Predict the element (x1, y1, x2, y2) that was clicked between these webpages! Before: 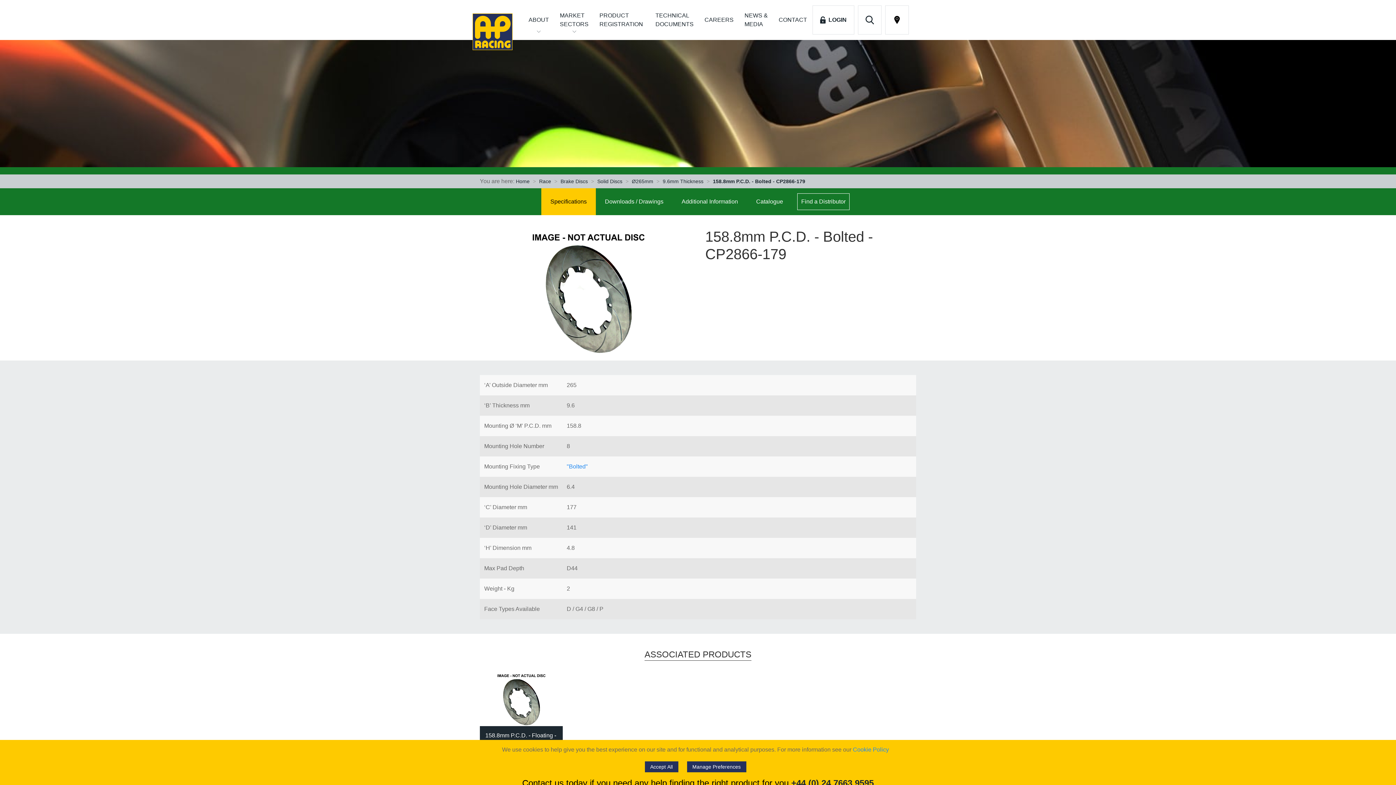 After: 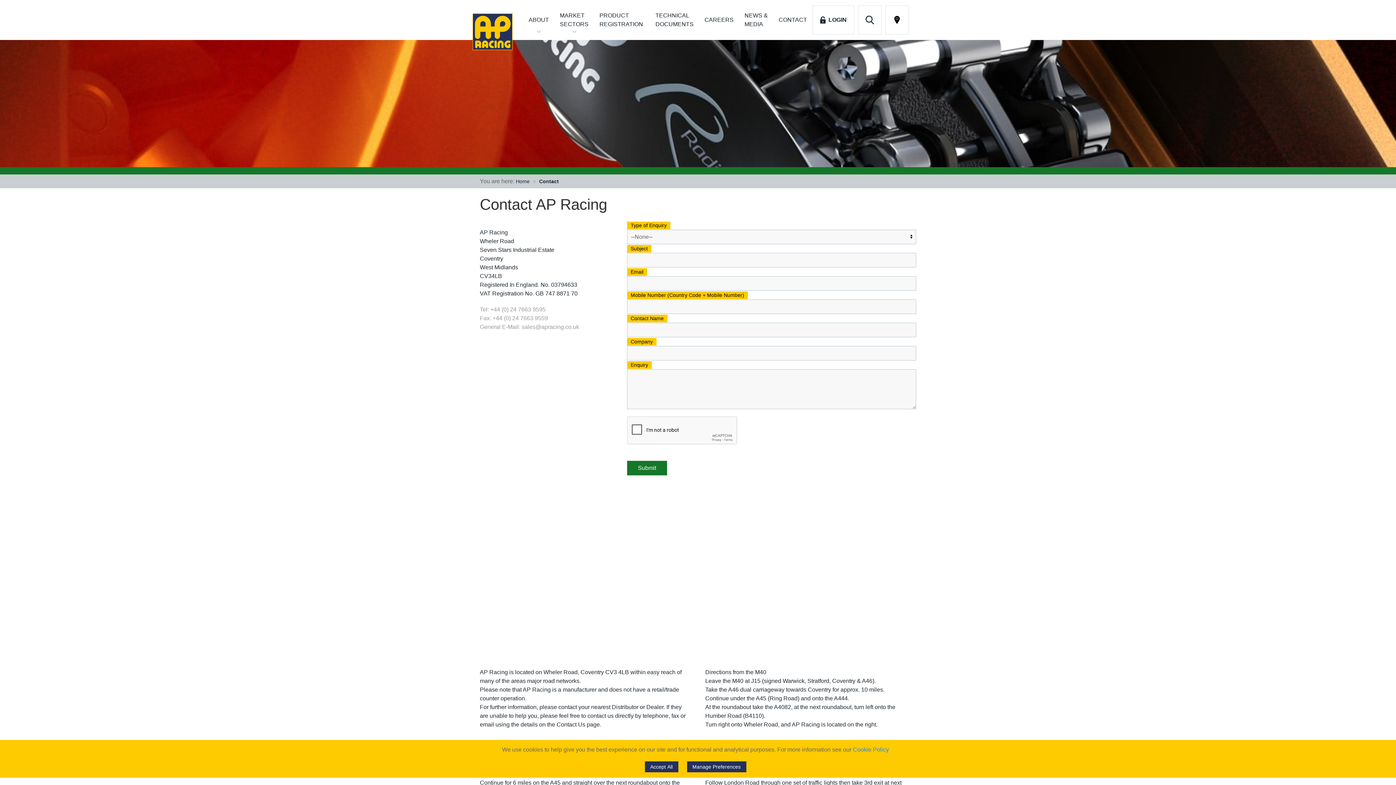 Action: bbox: (773, 5, 812, 34) label: CONTACT